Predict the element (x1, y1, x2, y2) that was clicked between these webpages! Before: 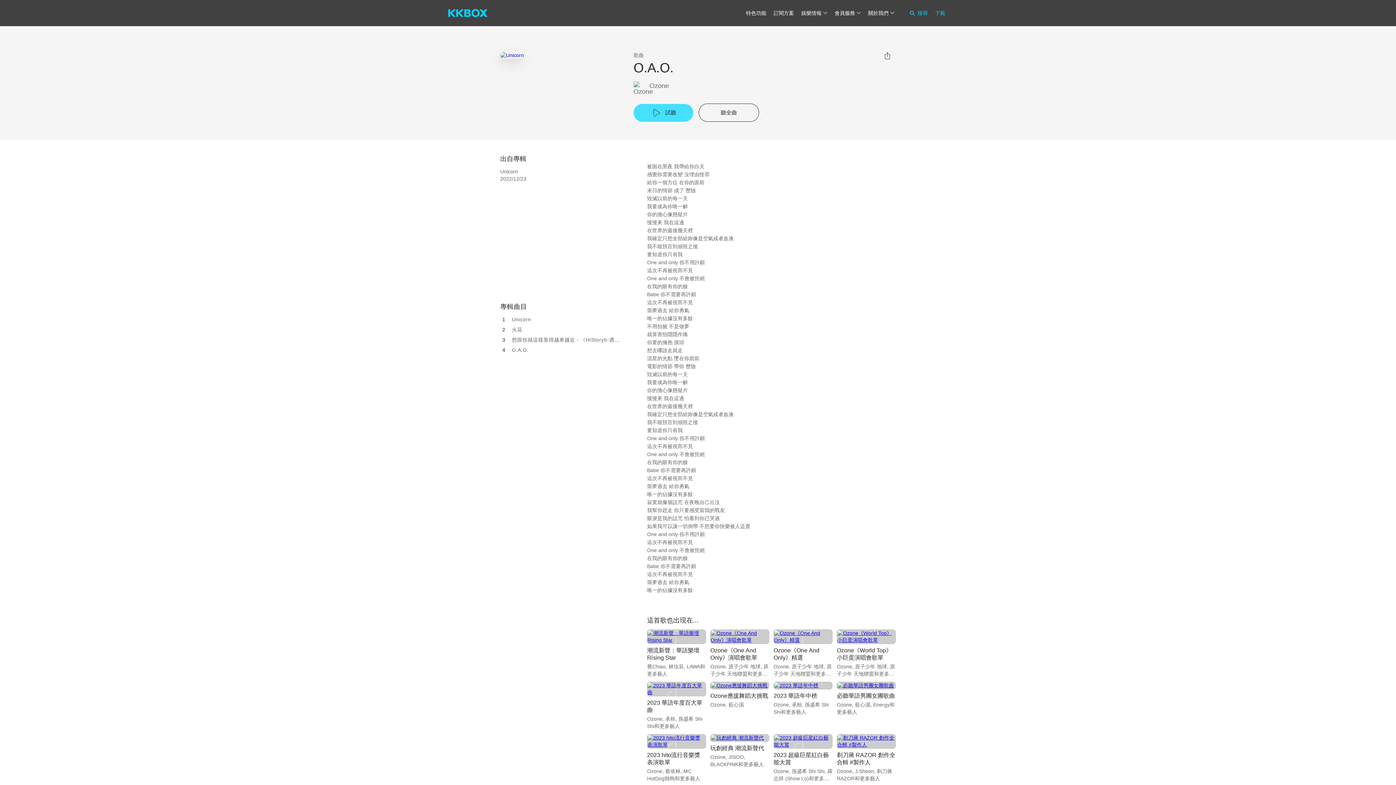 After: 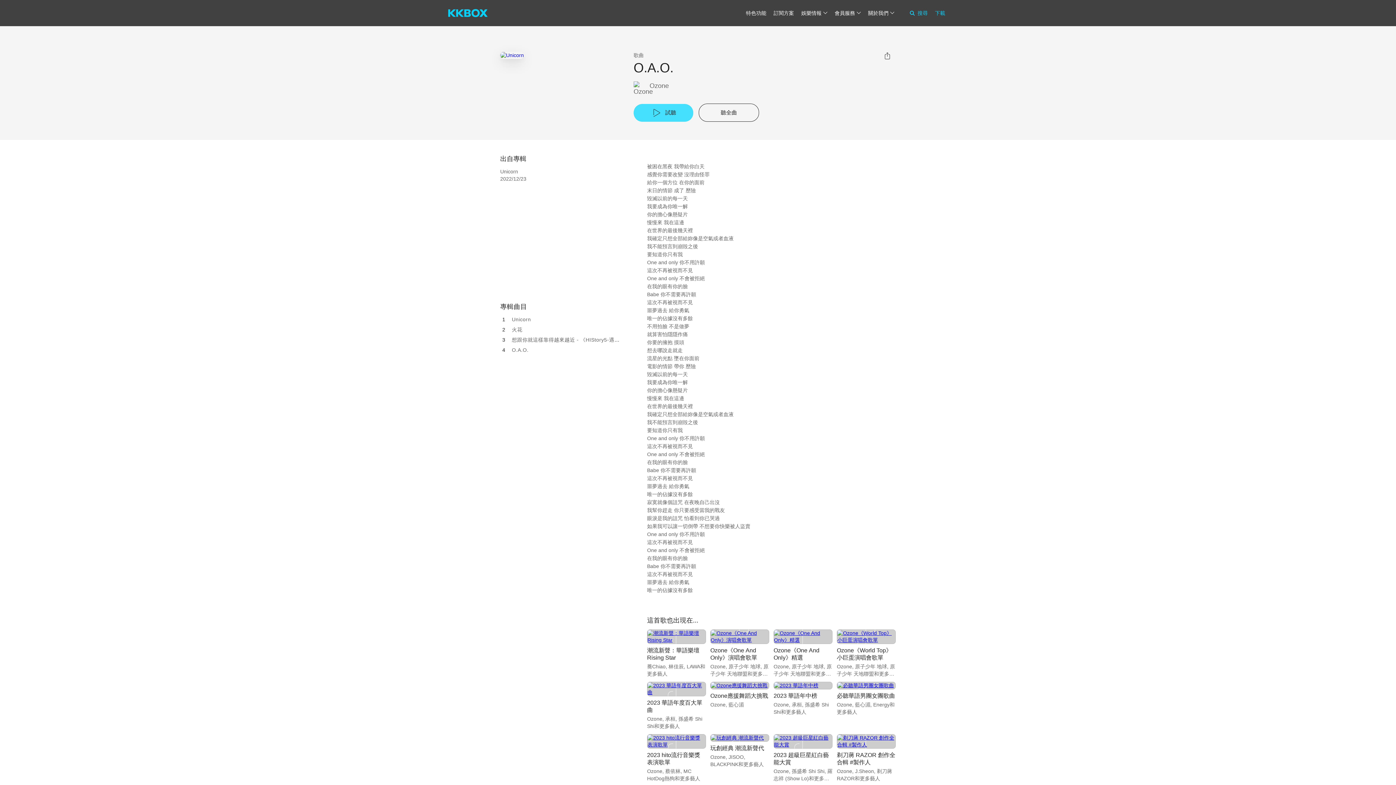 Action: label: O.A.O. bbox: (512, 347, 528, 353)